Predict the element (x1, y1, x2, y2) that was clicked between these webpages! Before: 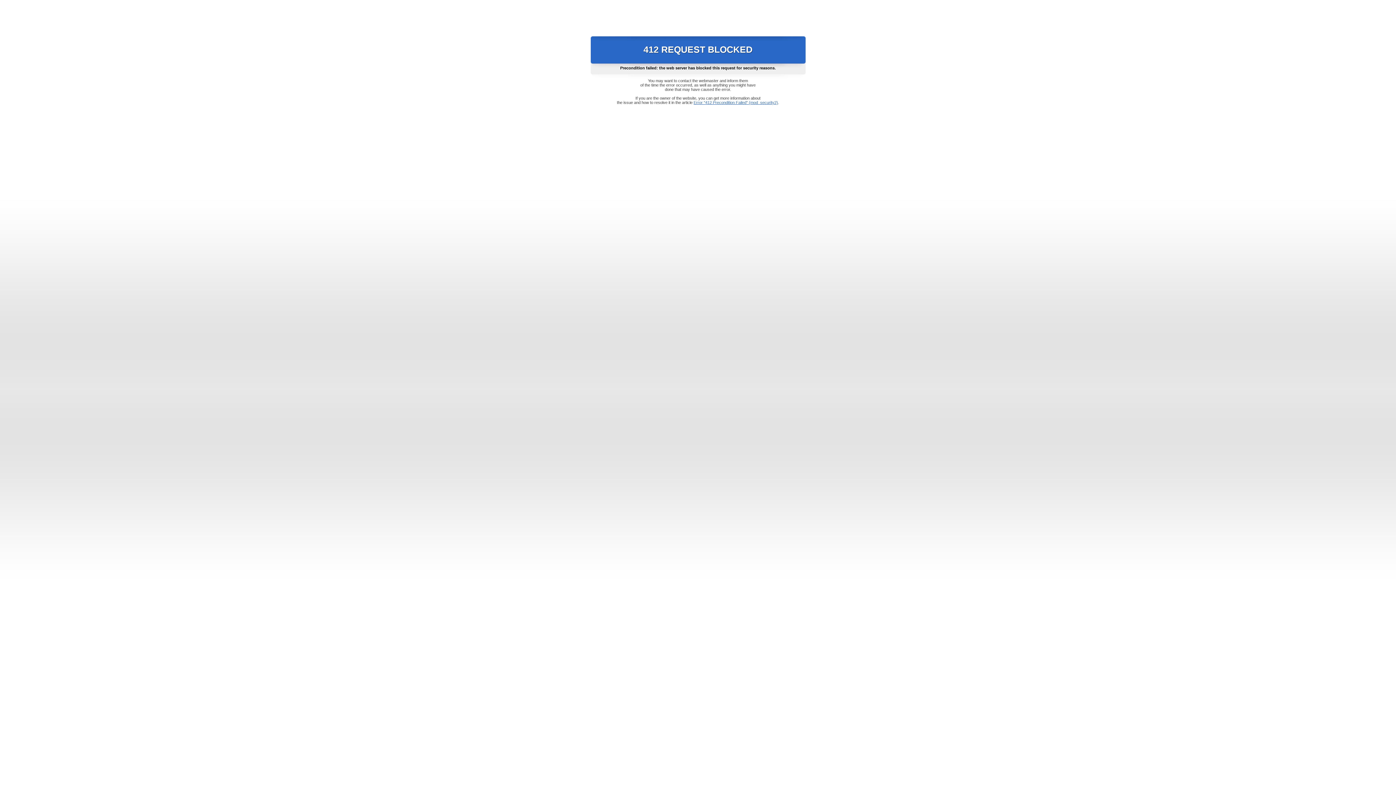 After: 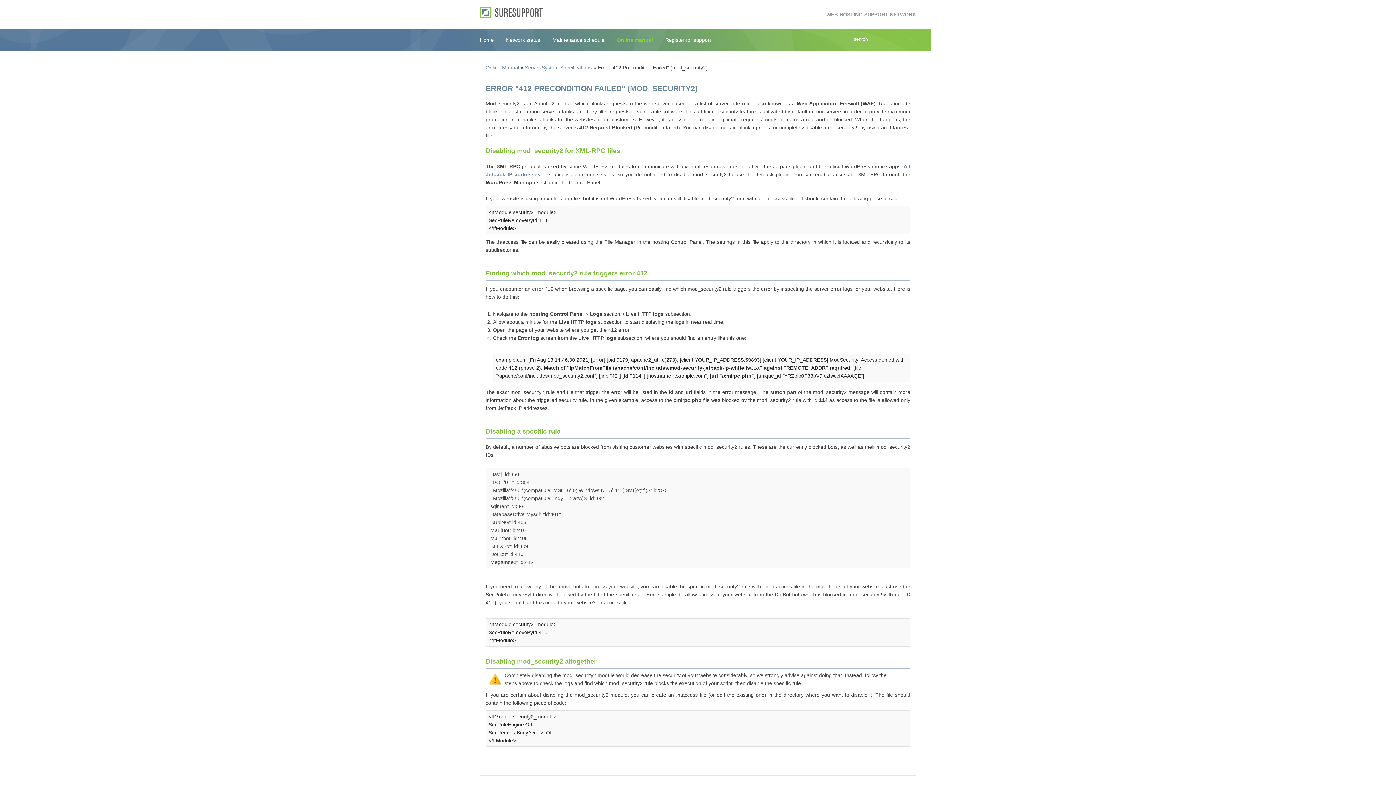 Action: bbox: (693, 100, 778, 104) label: Error "412 Precondition Failed" (mod_security2)